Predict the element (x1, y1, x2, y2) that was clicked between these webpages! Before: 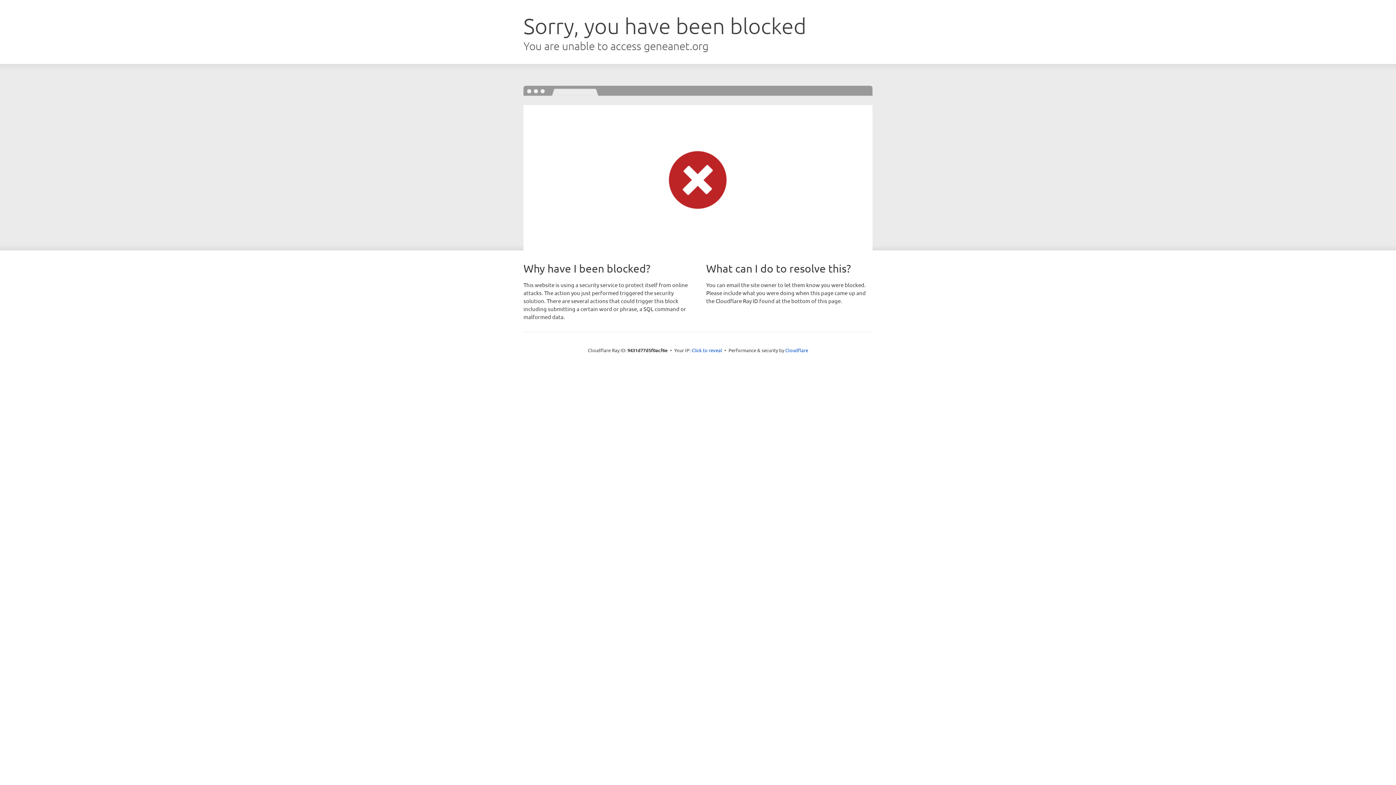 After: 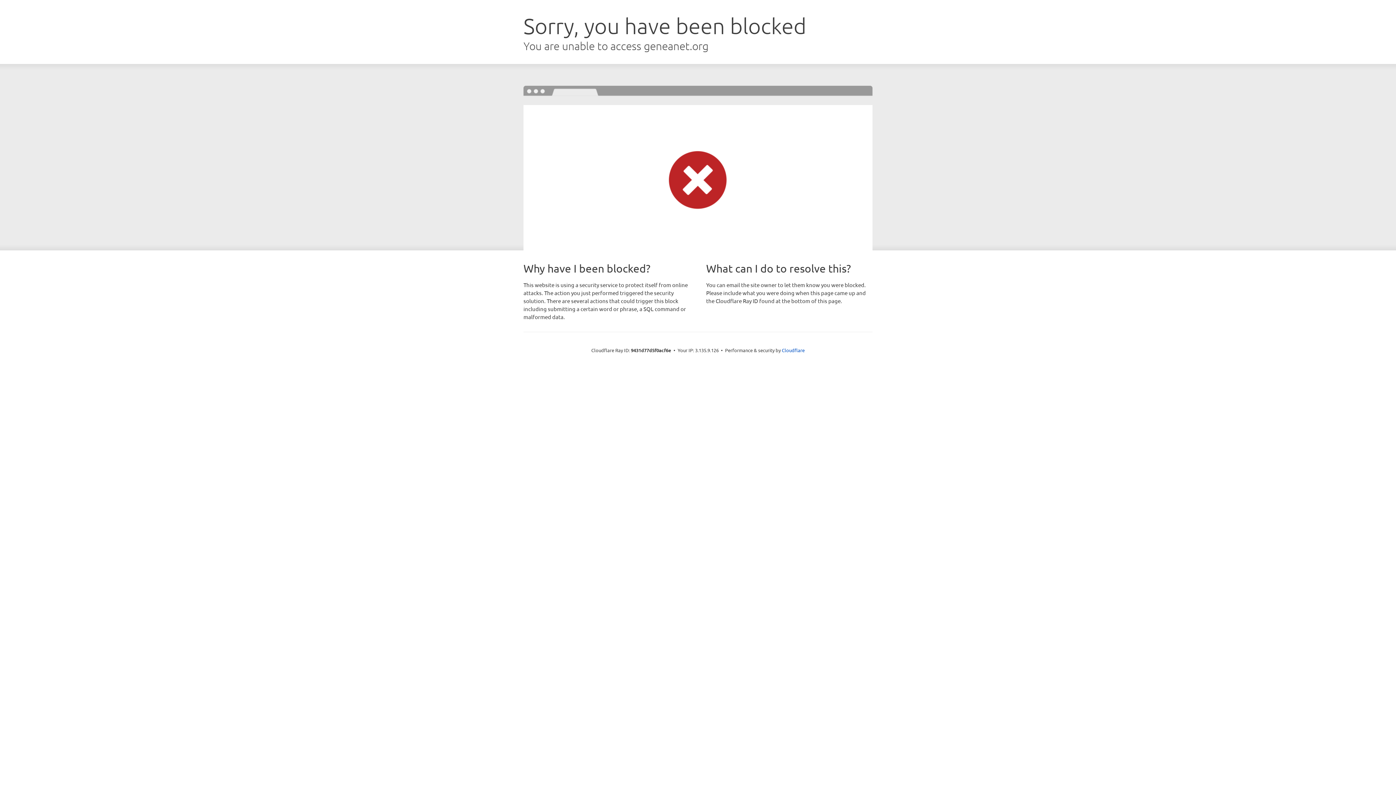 Action: label: Click to reveal bbox: (691, 346, 722, 353)